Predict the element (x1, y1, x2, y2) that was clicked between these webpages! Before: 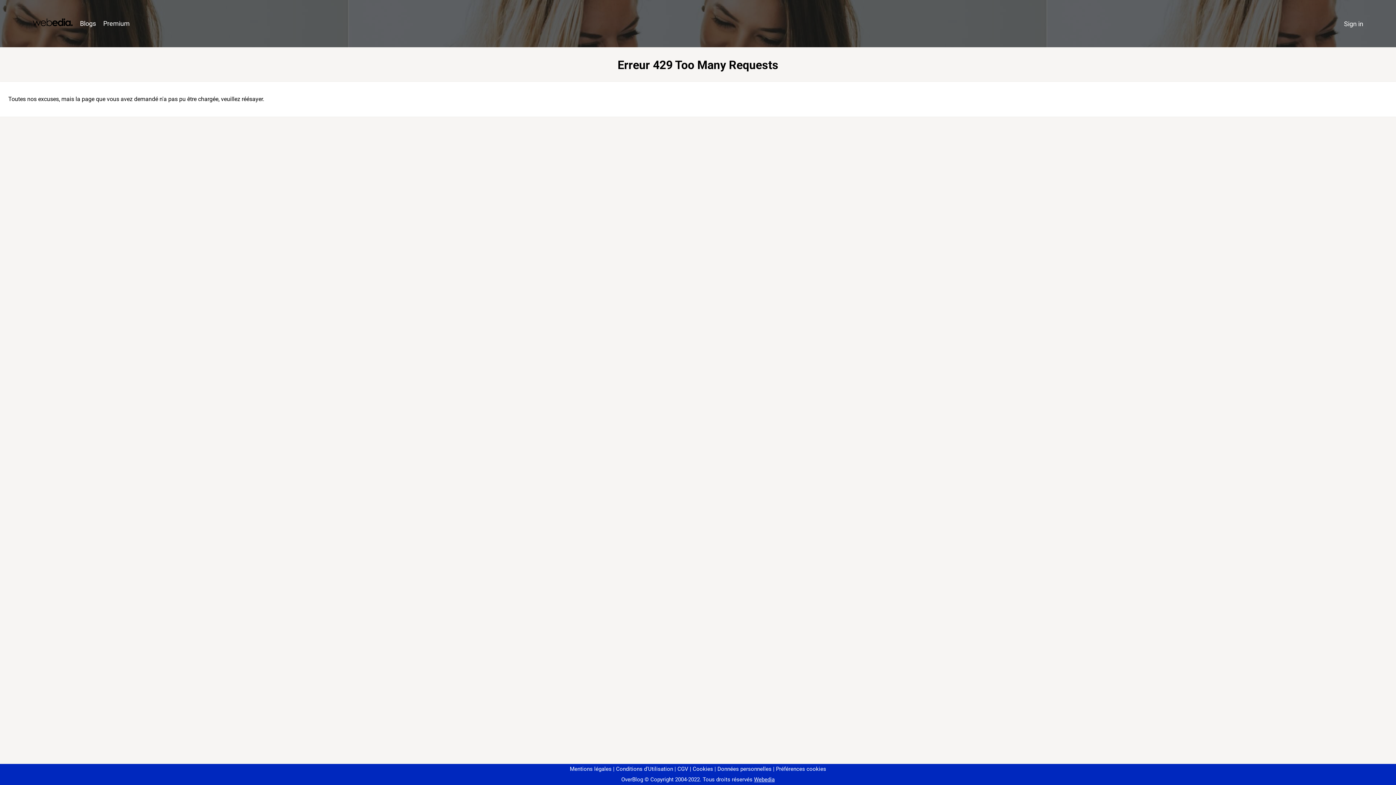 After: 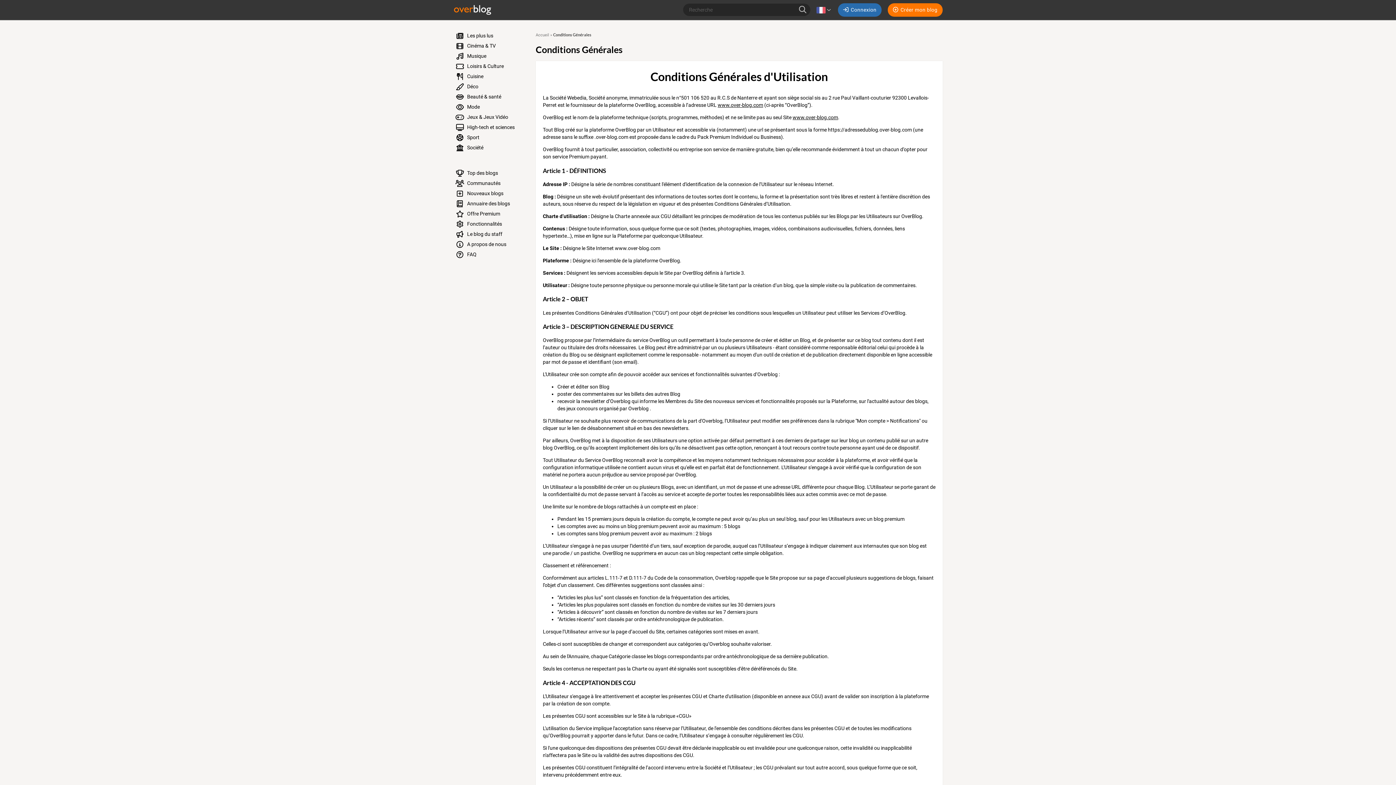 Action: bbox: (613, 766, 673, 772) label: Conditions d'Utilisation